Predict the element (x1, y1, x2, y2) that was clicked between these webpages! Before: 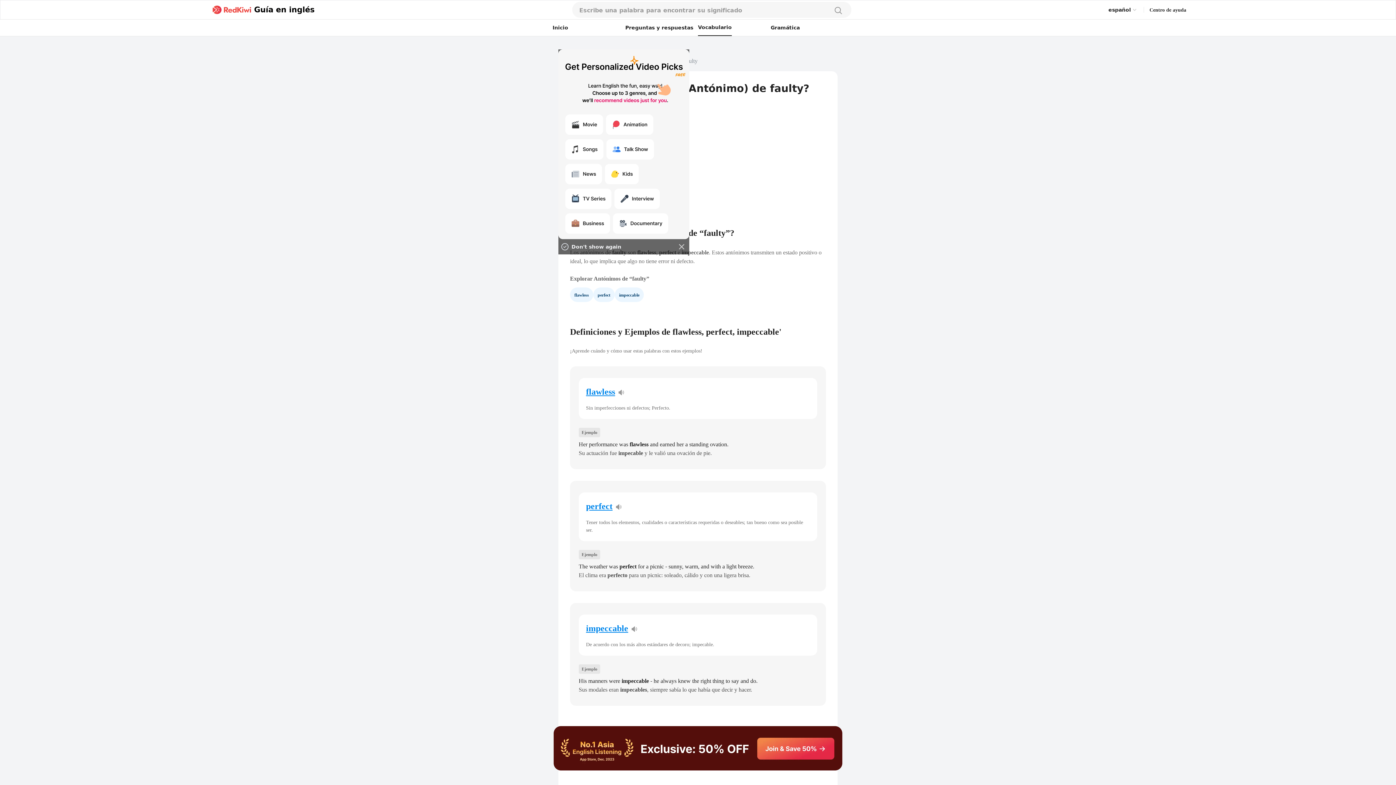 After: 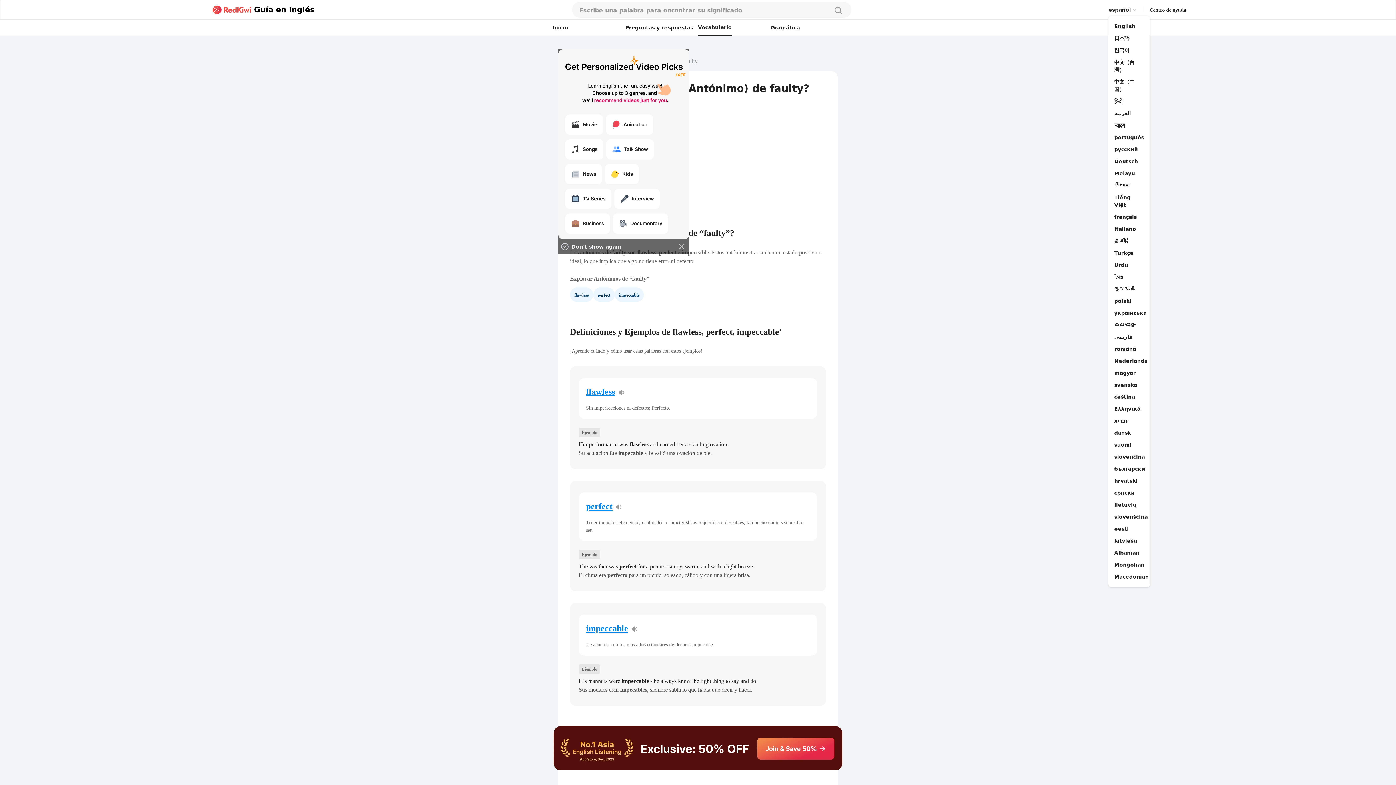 Action: bbox: (1108, 6, 1138, 13) label: español